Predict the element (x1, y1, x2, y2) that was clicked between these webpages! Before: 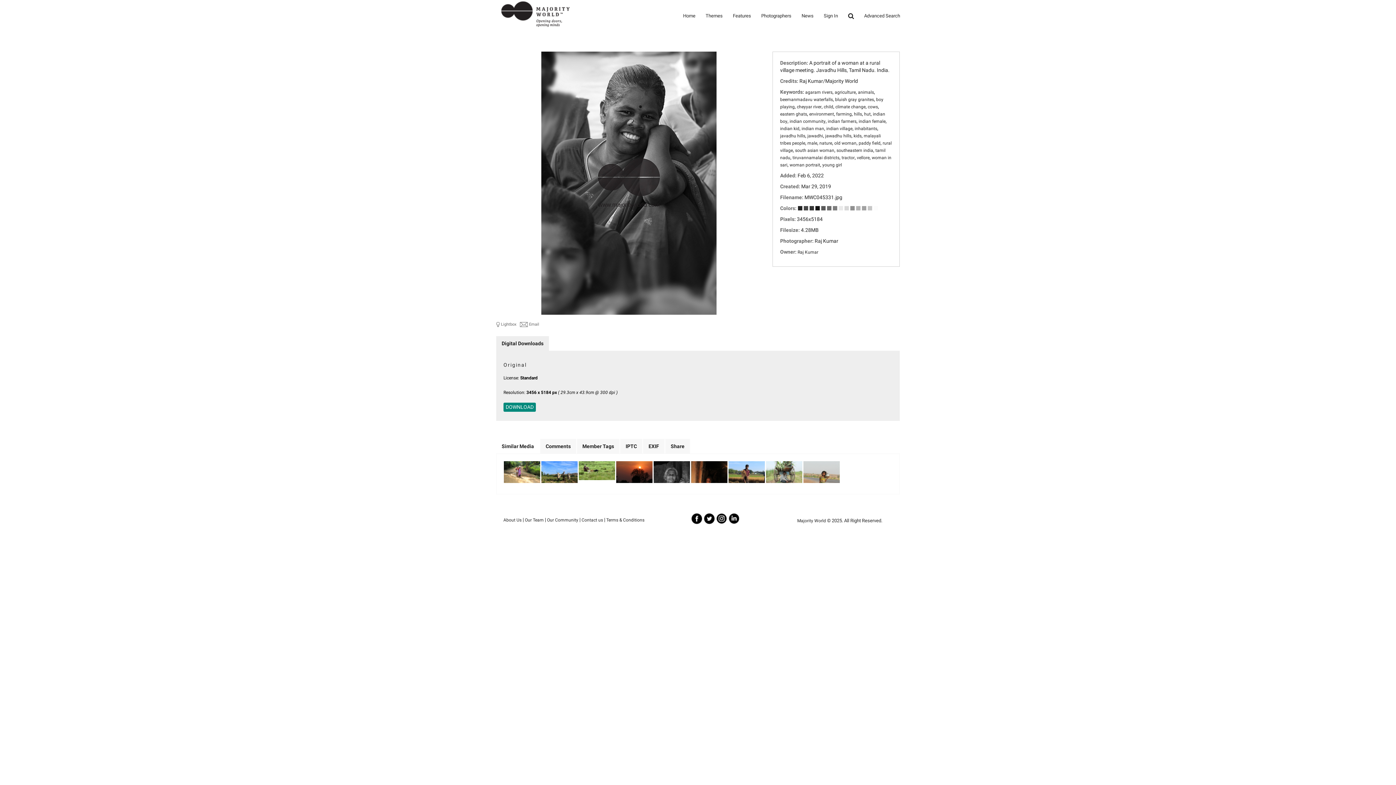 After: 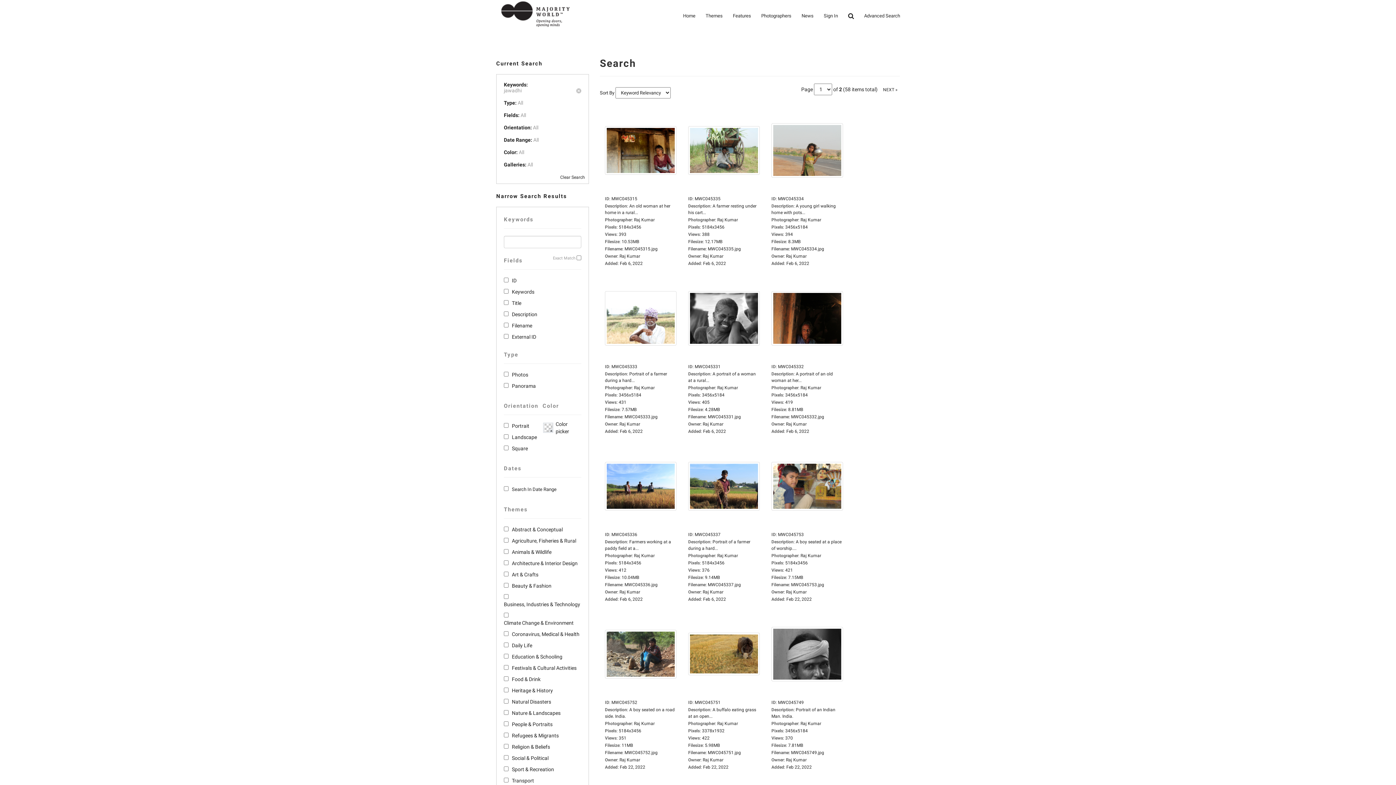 Action: label: jawadhi bbox: (807, 133, 823, 138)